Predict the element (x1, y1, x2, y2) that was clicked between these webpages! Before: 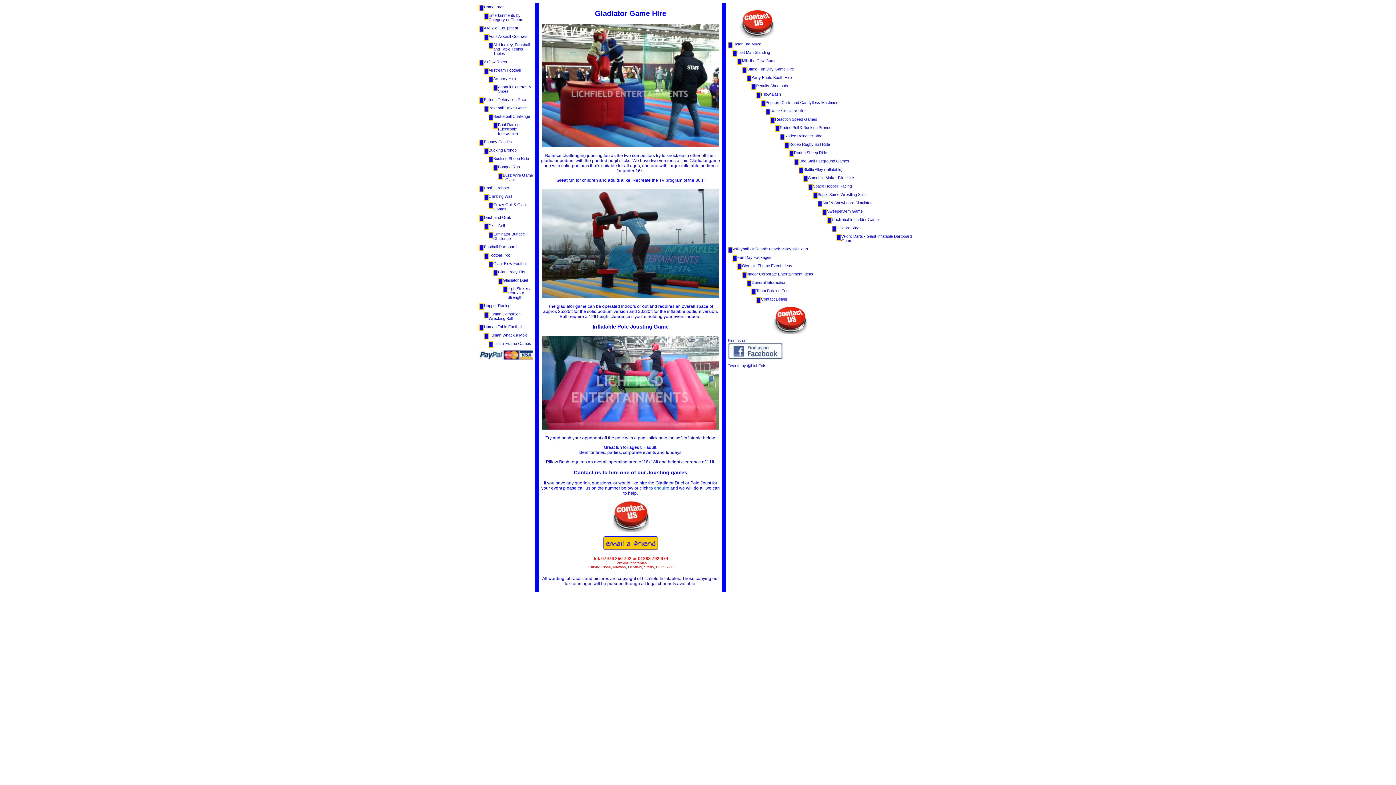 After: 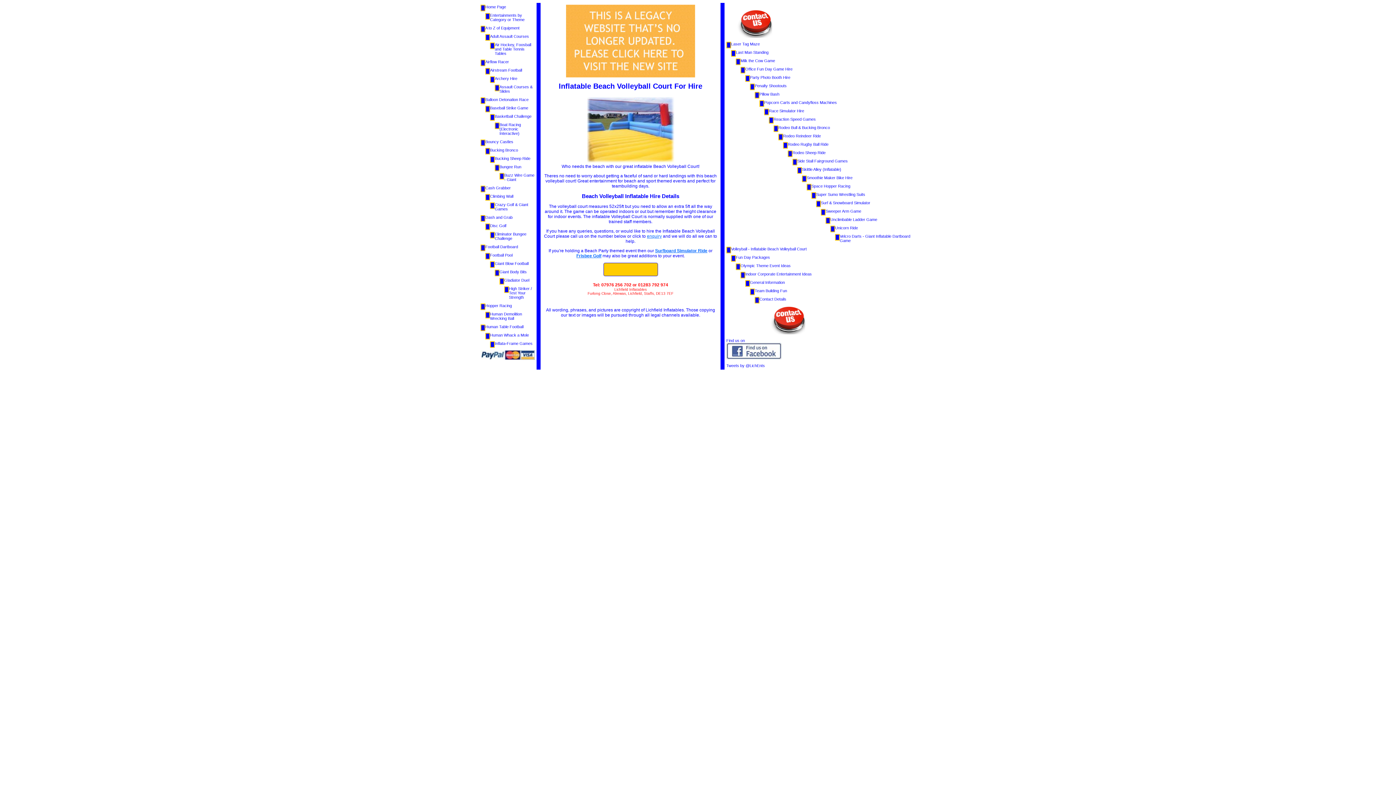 Action: bbox: (732, 246, 808, 251) label: Volleyball - Inflatable Beach Volleyball Court